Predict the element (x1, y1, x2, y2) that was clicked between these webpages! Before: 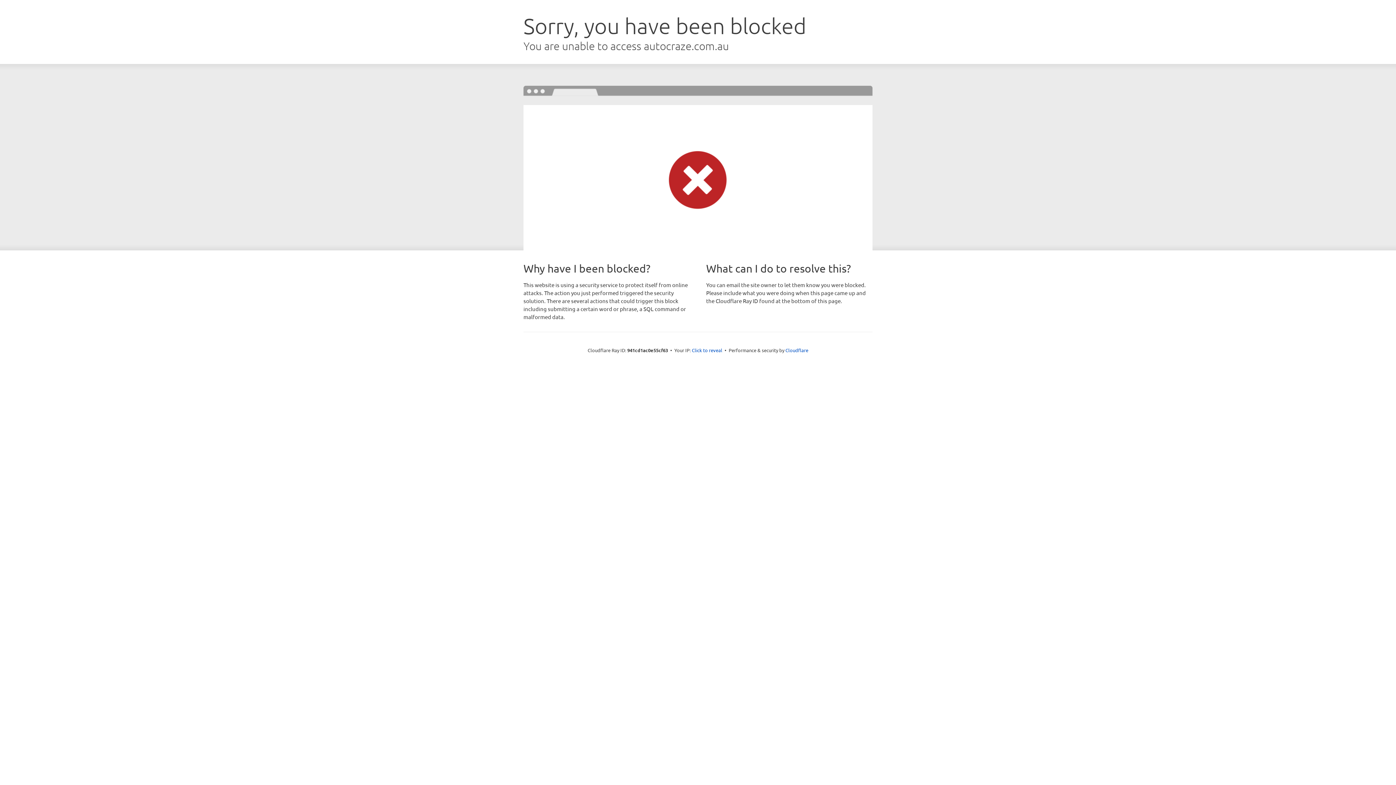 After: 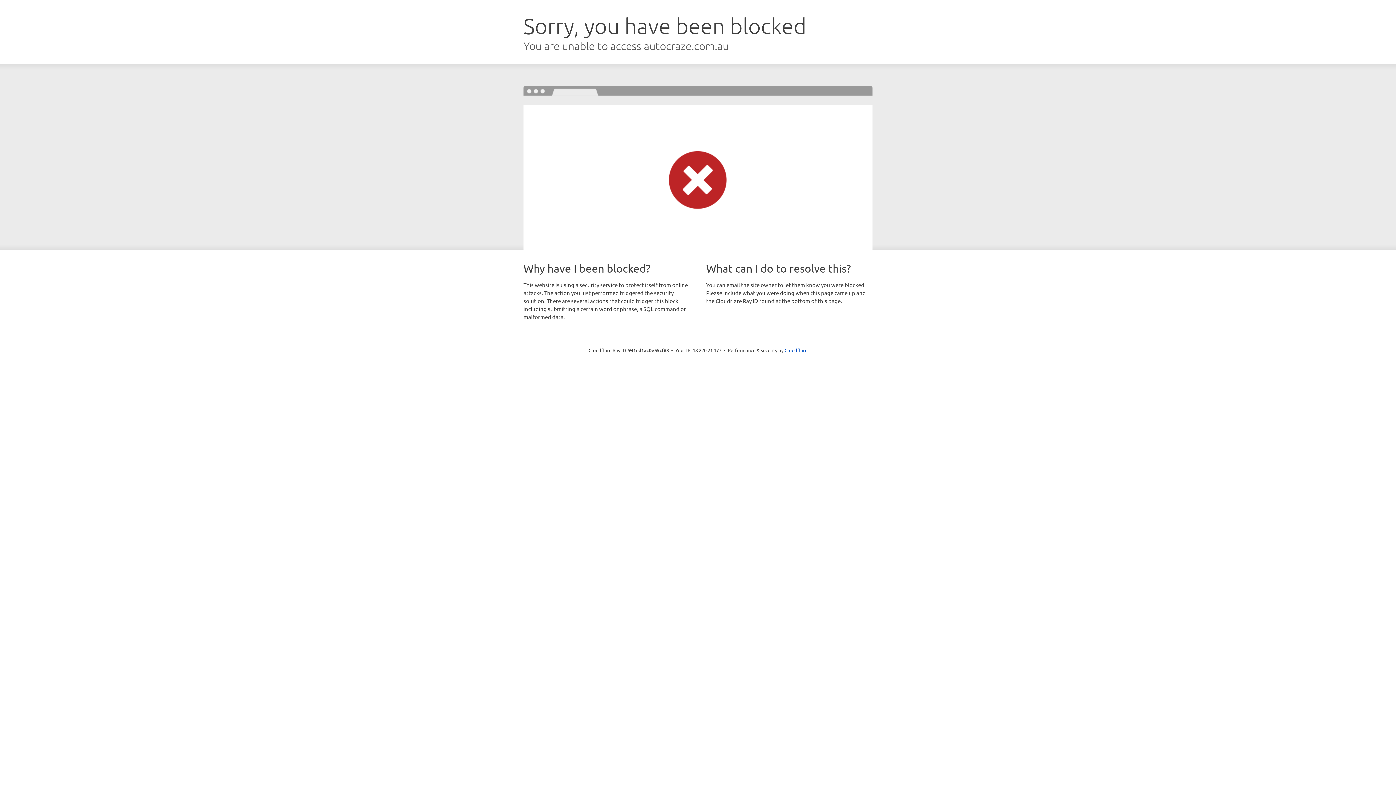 Action: bbox: (692, 346, 722, 353) label: Click to reveal